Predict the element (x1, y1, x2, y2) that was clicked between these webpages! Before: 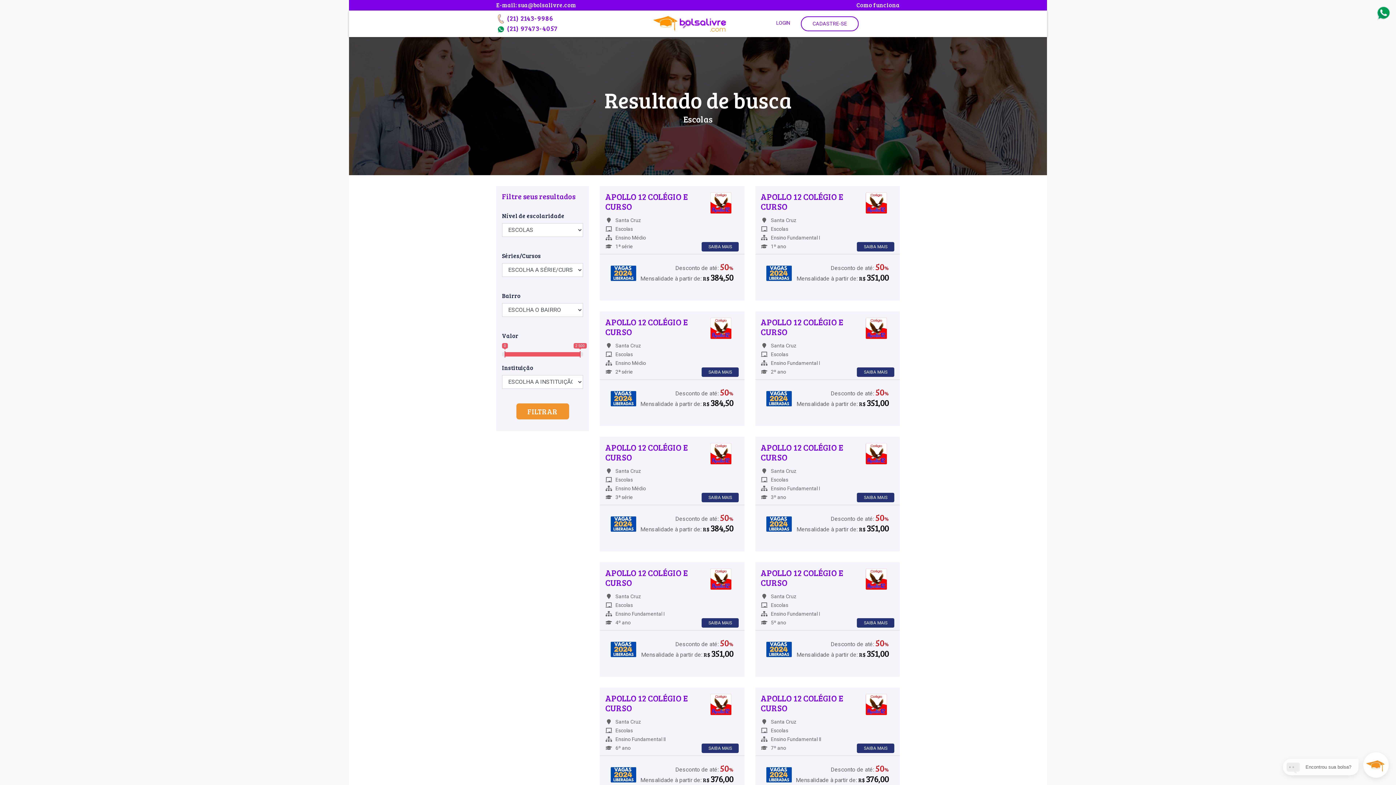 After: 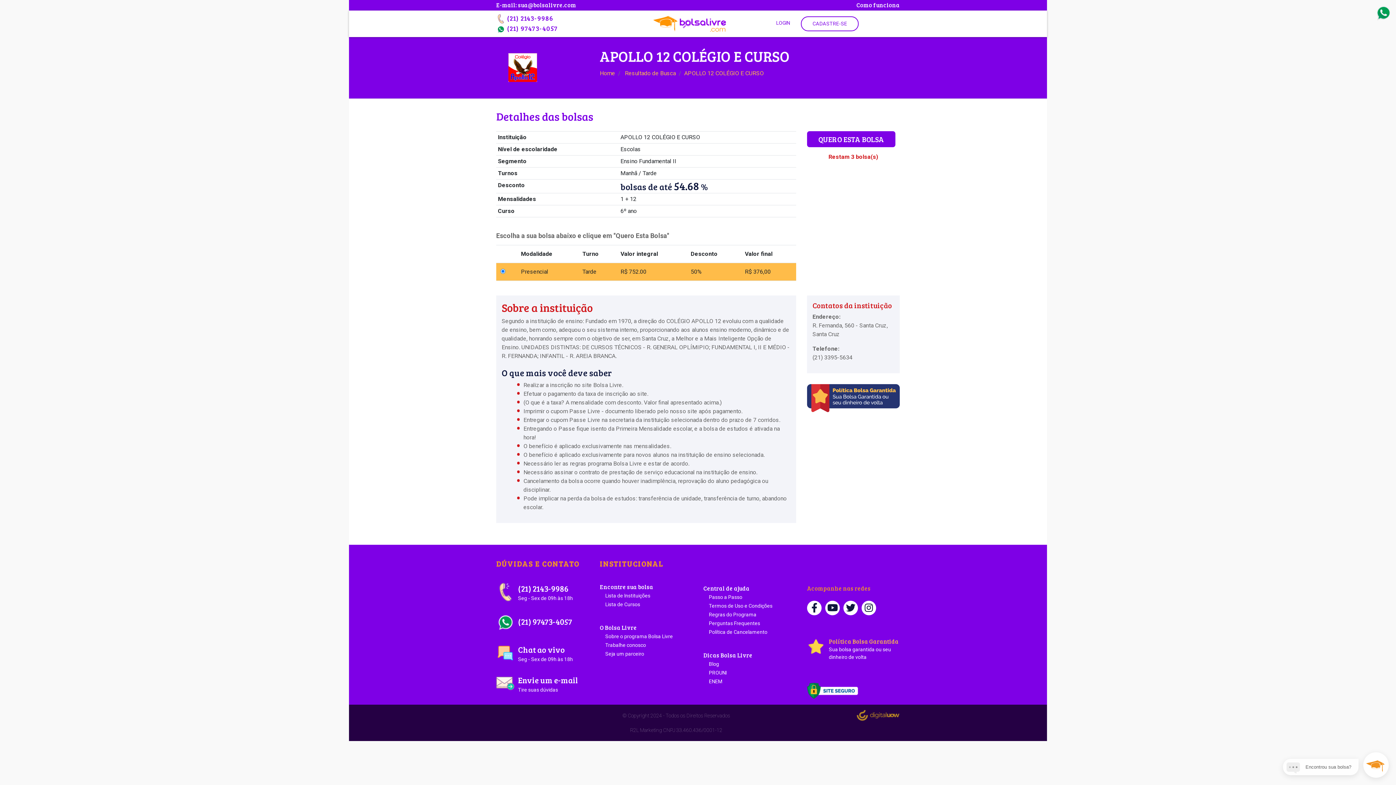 Action: bbox: (600, 687, 744, 802) label: APOLLO 12 COLÉGIO E CURSO

 Santa Cruz

 Escolas

 Ensino Fundamental II

 6º ano

SAIBA MAIS

Desconto de até: 50%

Mensalidade à partir de: R$ 376,00